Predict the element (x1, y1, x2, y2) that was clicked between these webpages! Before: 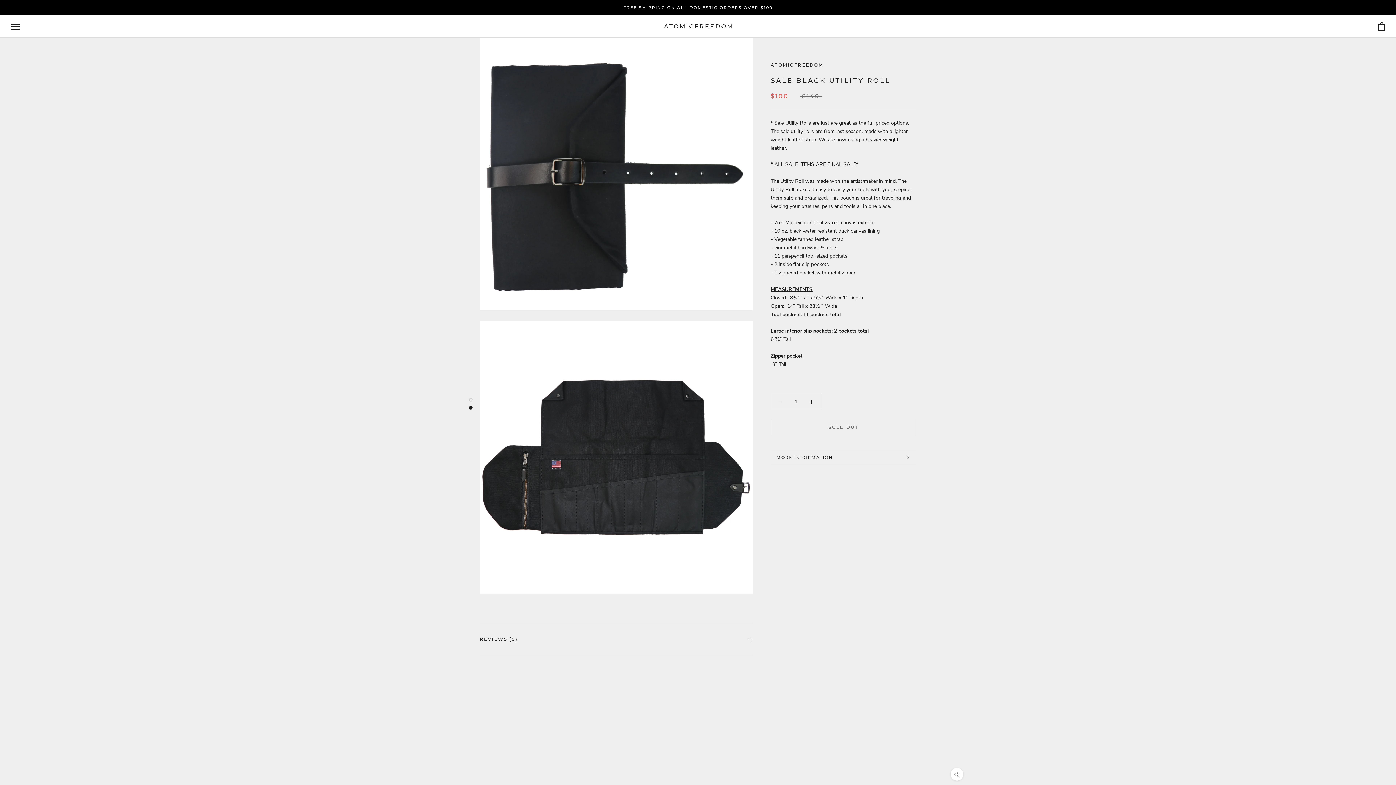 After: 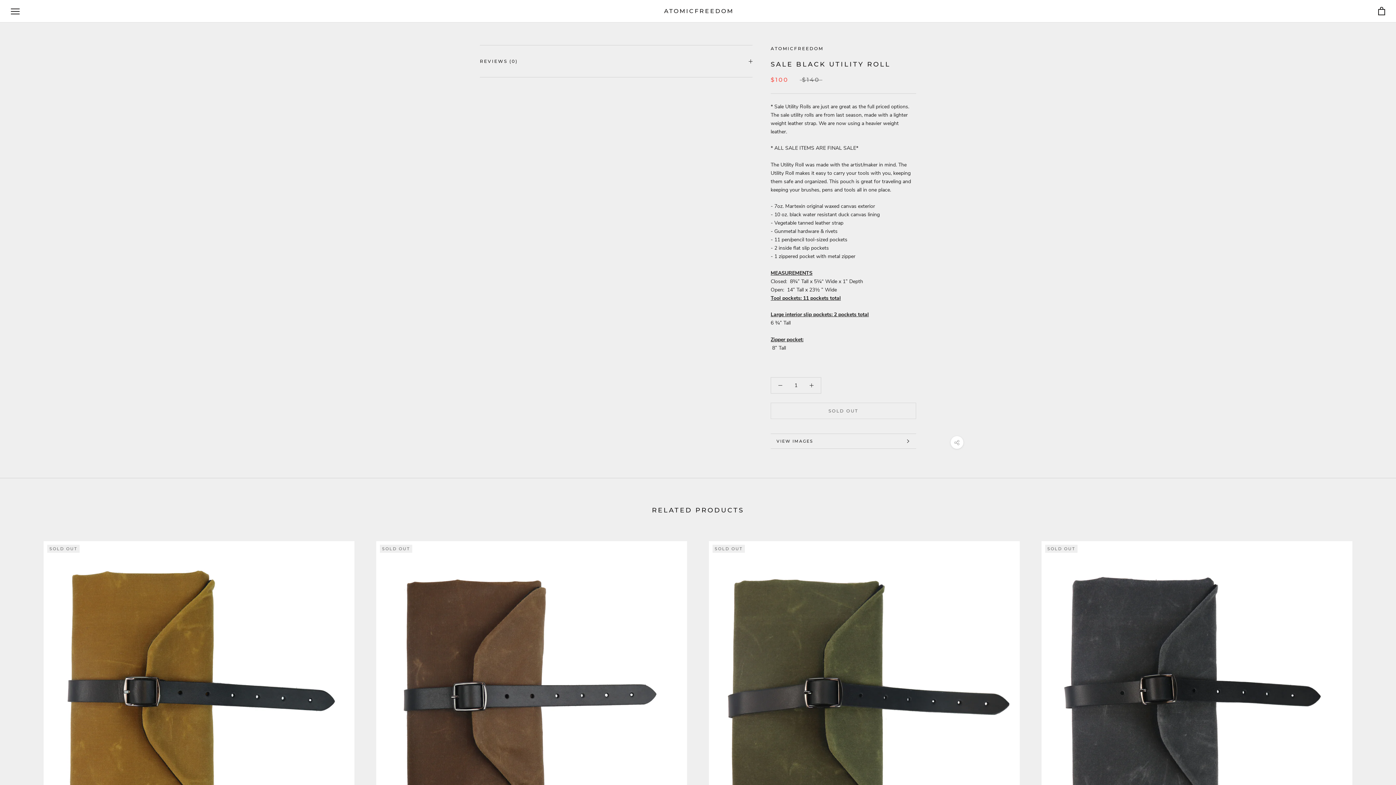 Action: bbox: (770, 450, 916, 465) label: MORE INFORMATION